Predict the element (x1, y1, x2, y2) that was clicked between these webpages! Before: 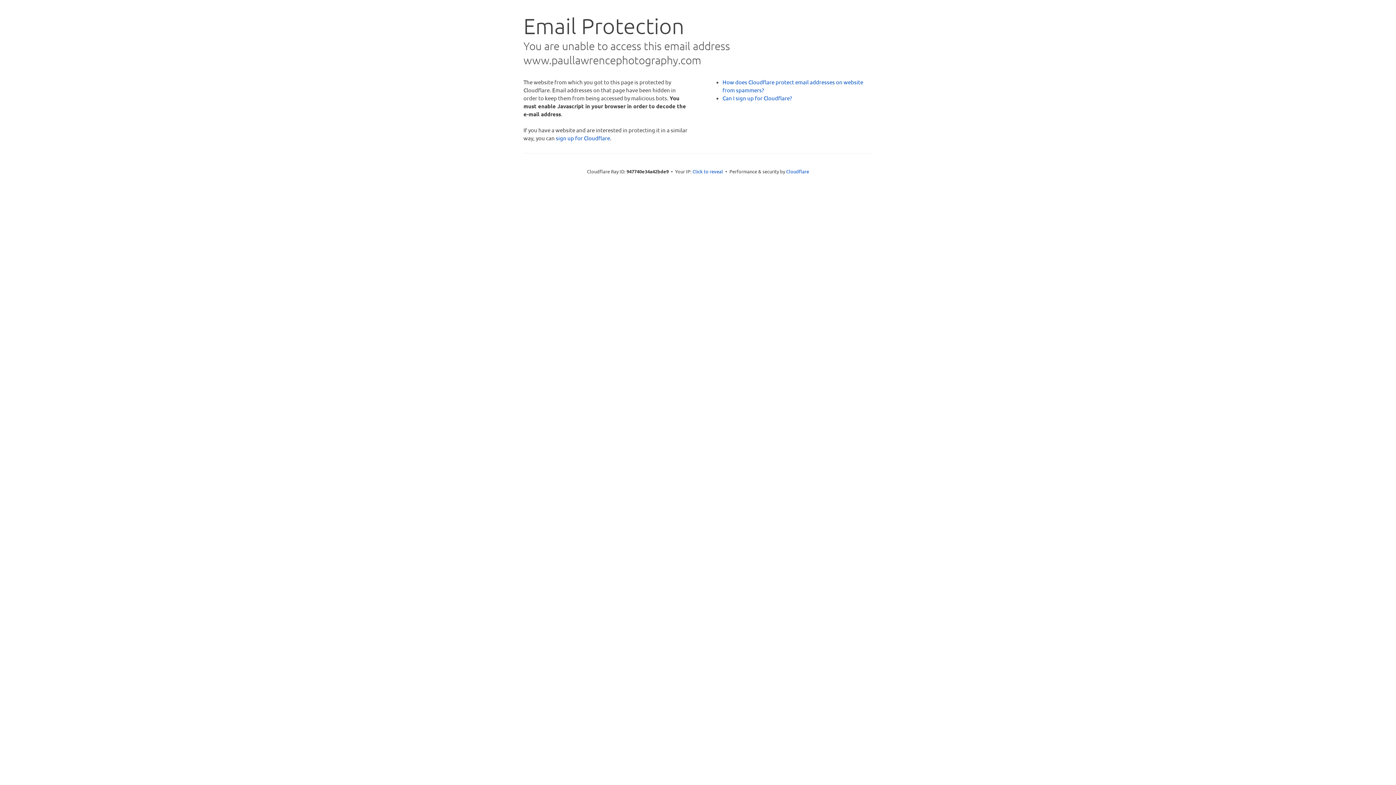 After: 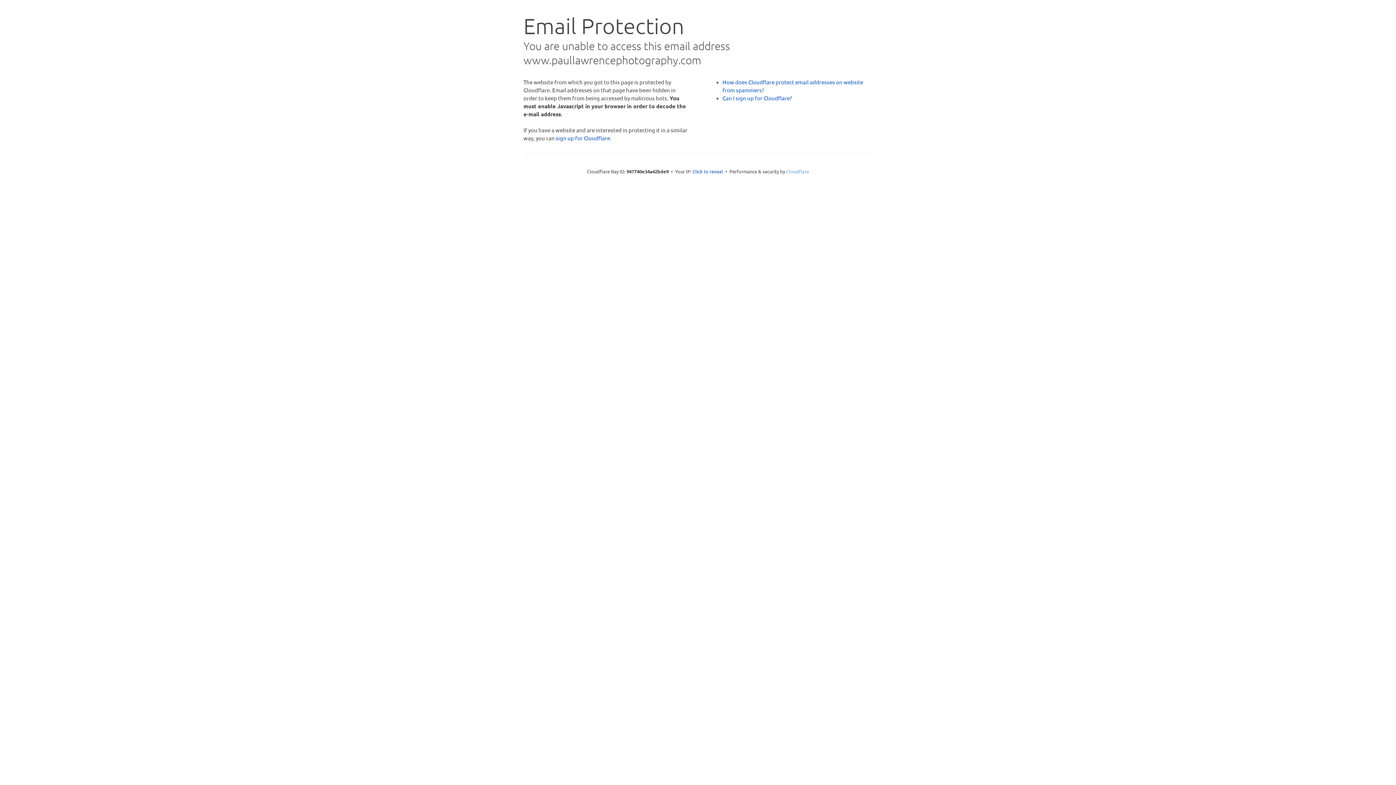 Action: bbox: (786, 168, 809, 174) label: Cloudflare